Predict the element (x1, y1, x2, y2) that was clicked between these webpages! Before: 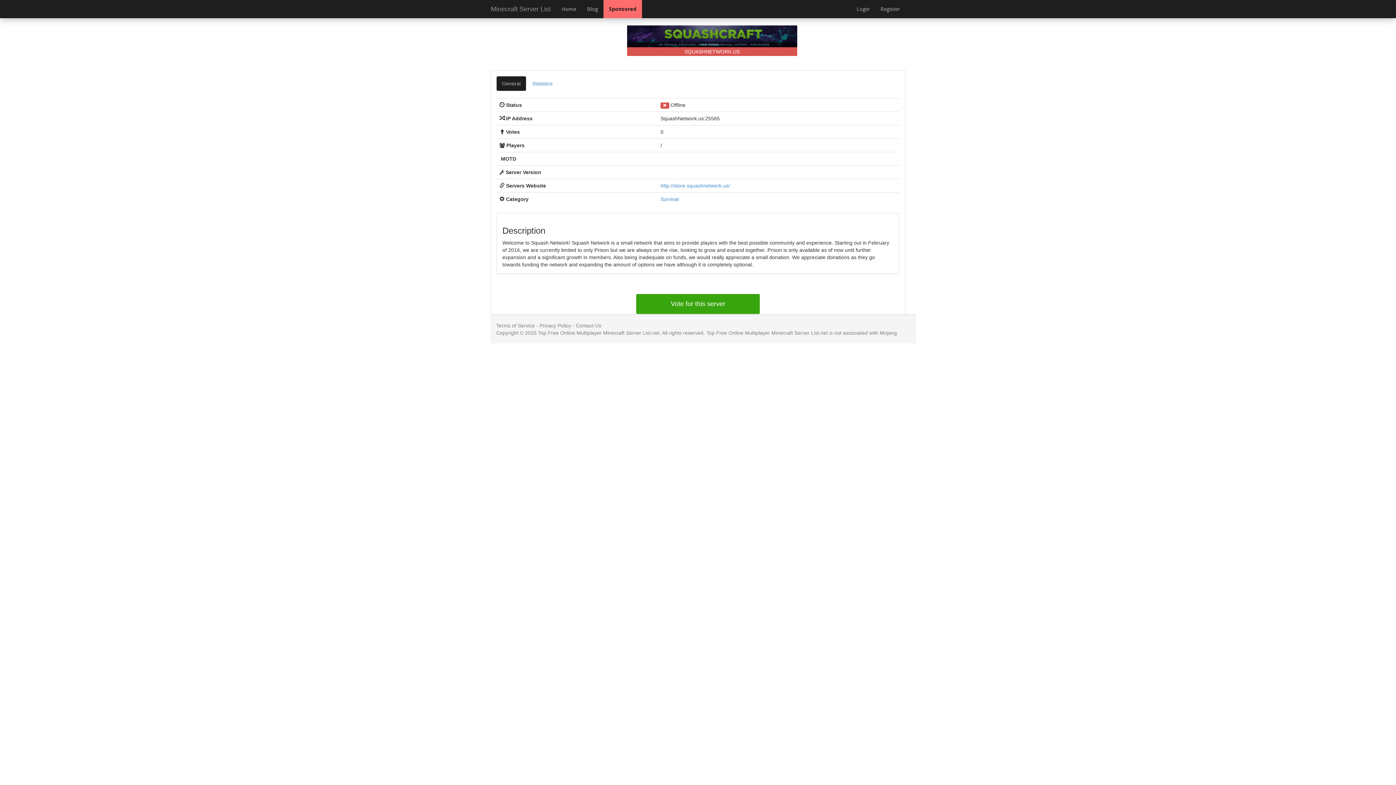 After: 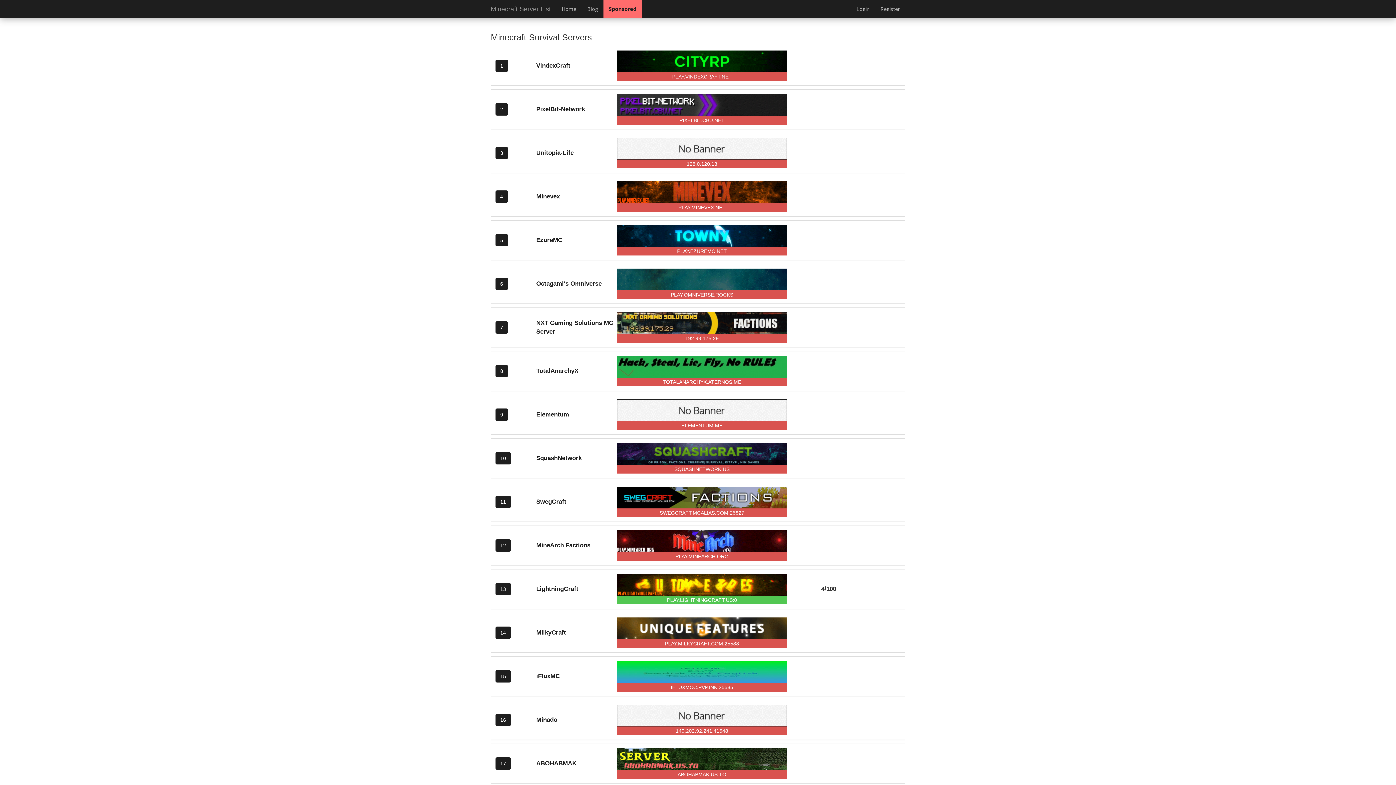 Action: label: Survival bbox: (660, 196, 678, 202)